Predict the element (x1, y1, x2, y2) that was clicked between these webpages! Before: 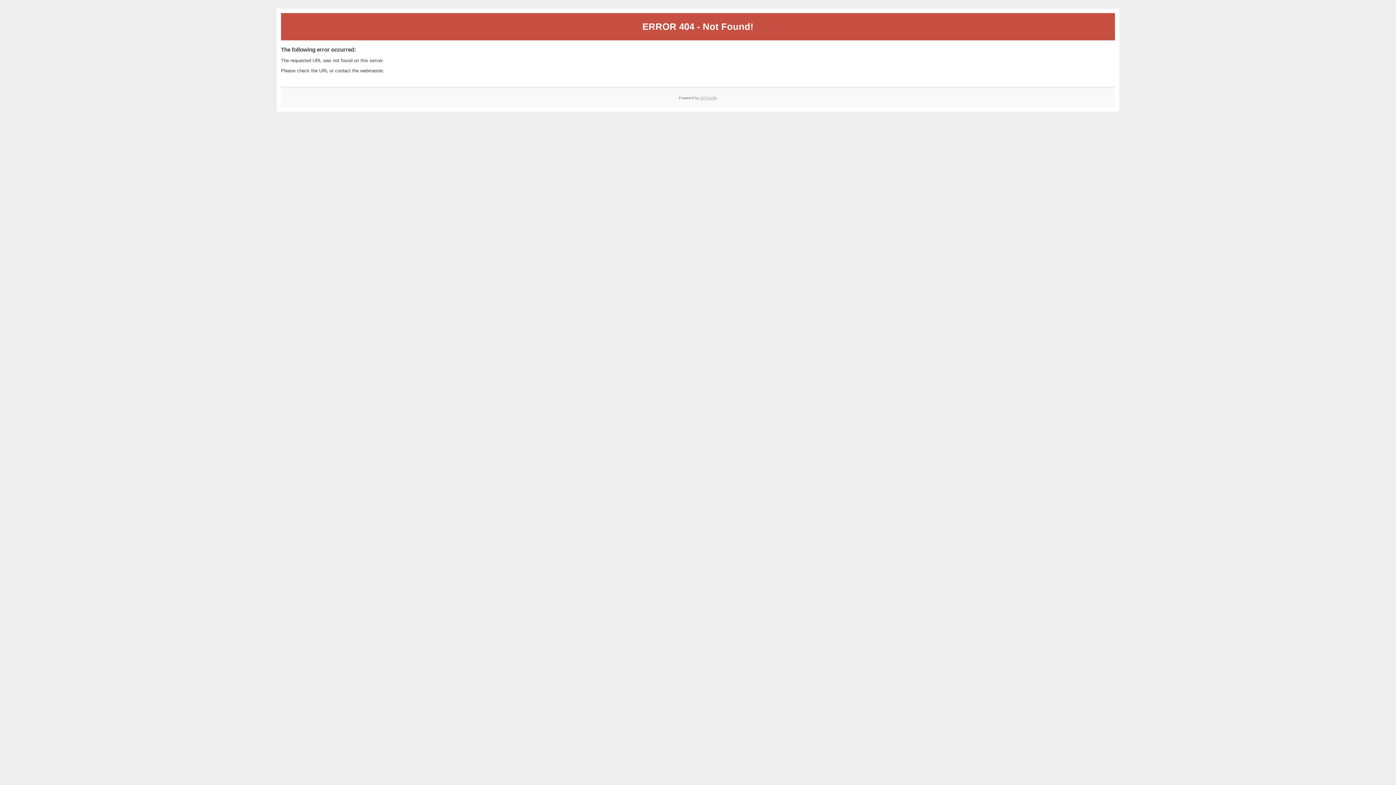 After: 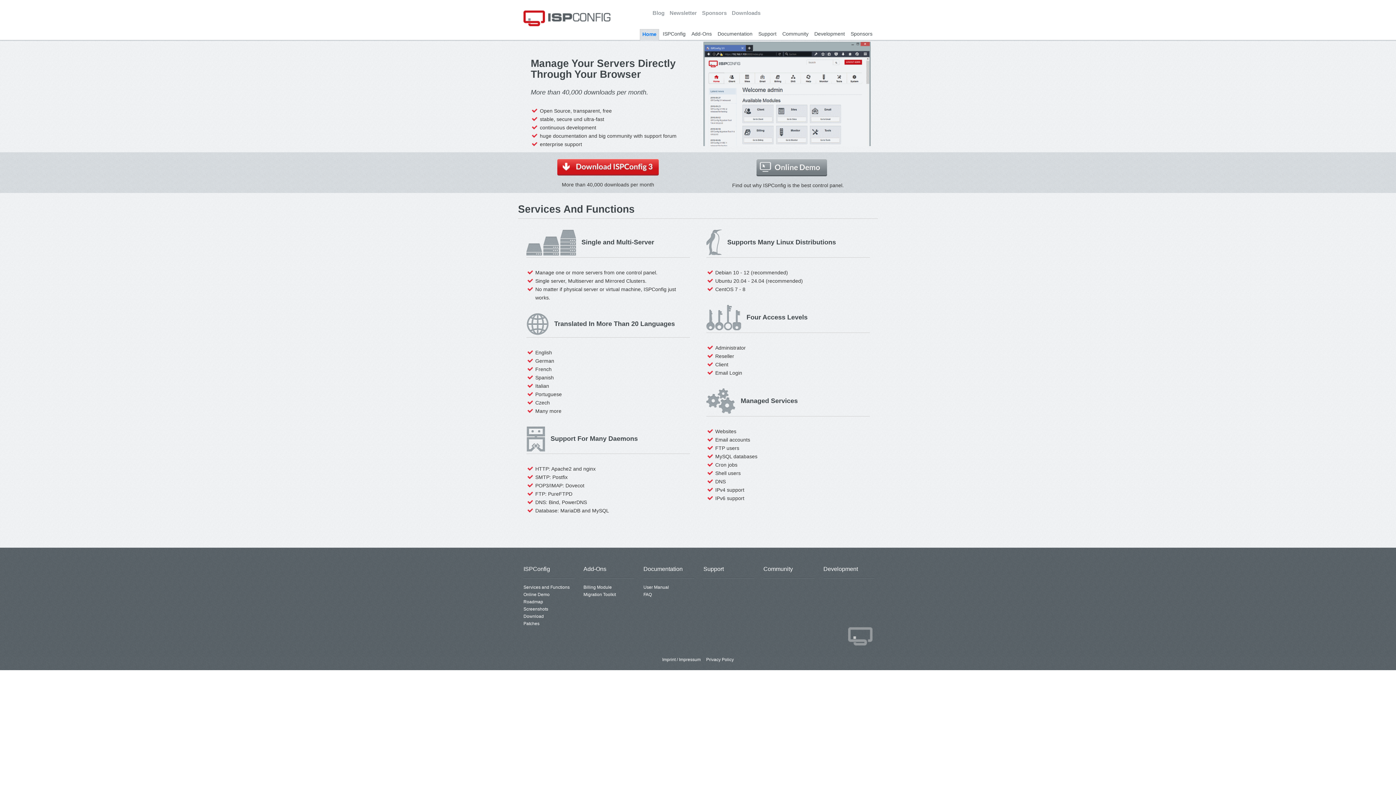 Action: label: ISPConfig bbox: (700, 95, 717, 99)